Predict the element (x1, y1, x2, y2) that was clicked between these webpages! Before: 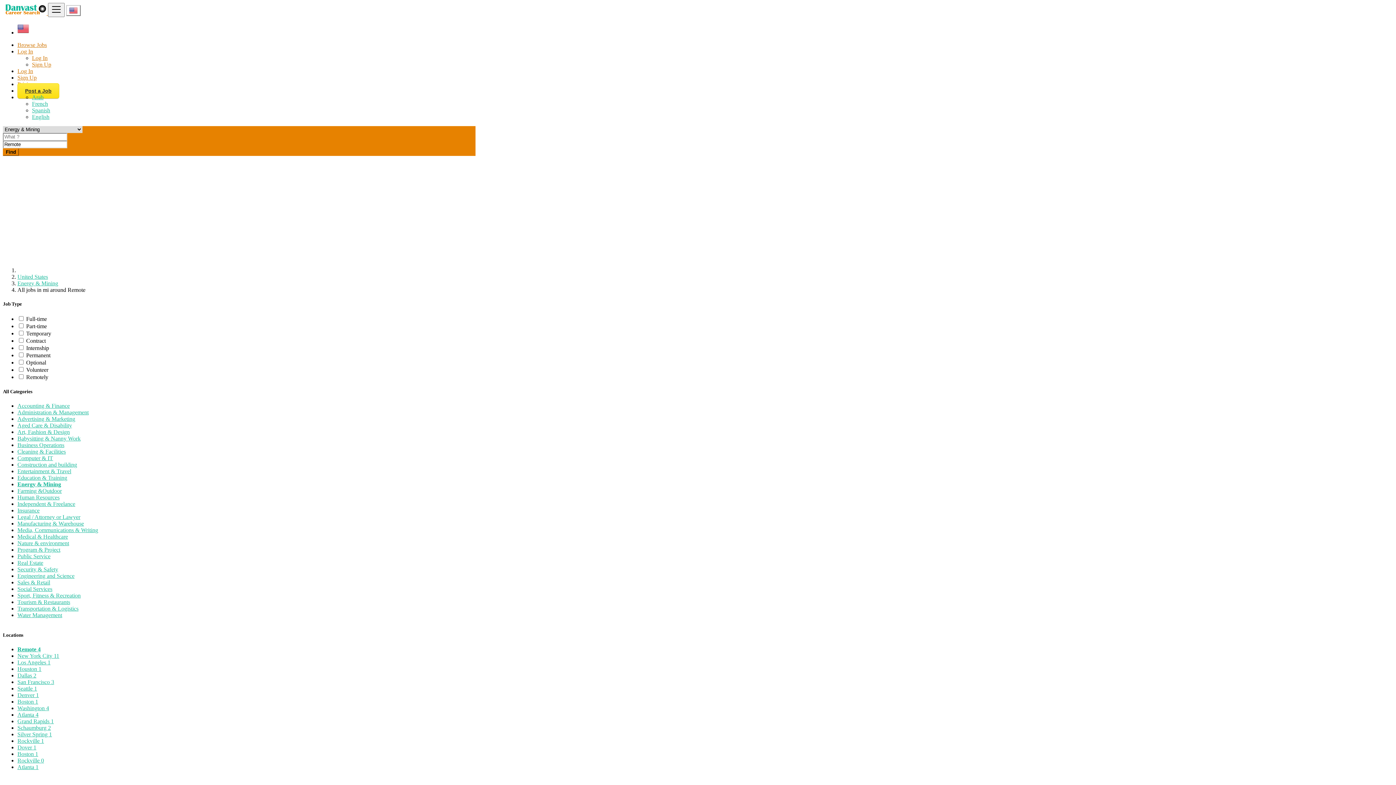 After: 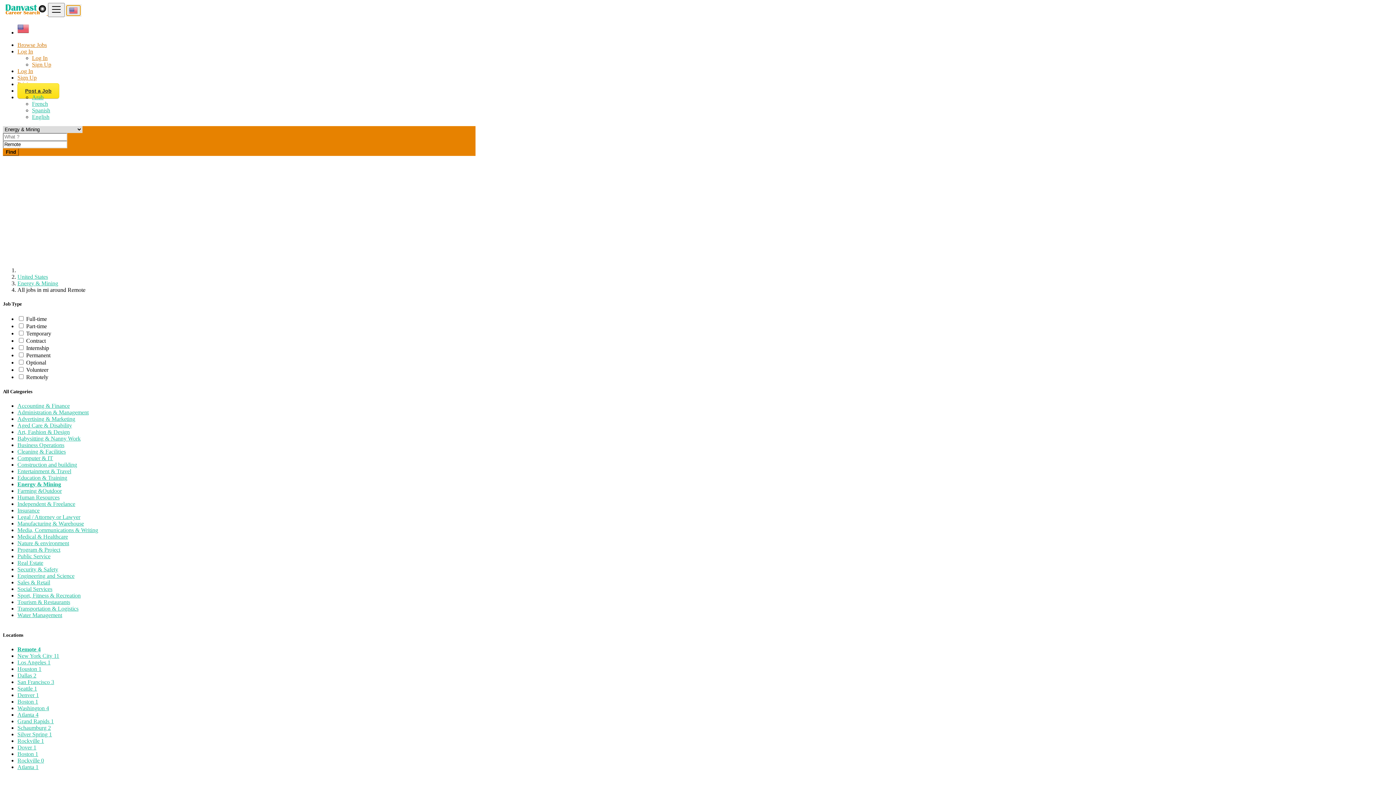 Action: bbox: (66, 5, 80, 16)